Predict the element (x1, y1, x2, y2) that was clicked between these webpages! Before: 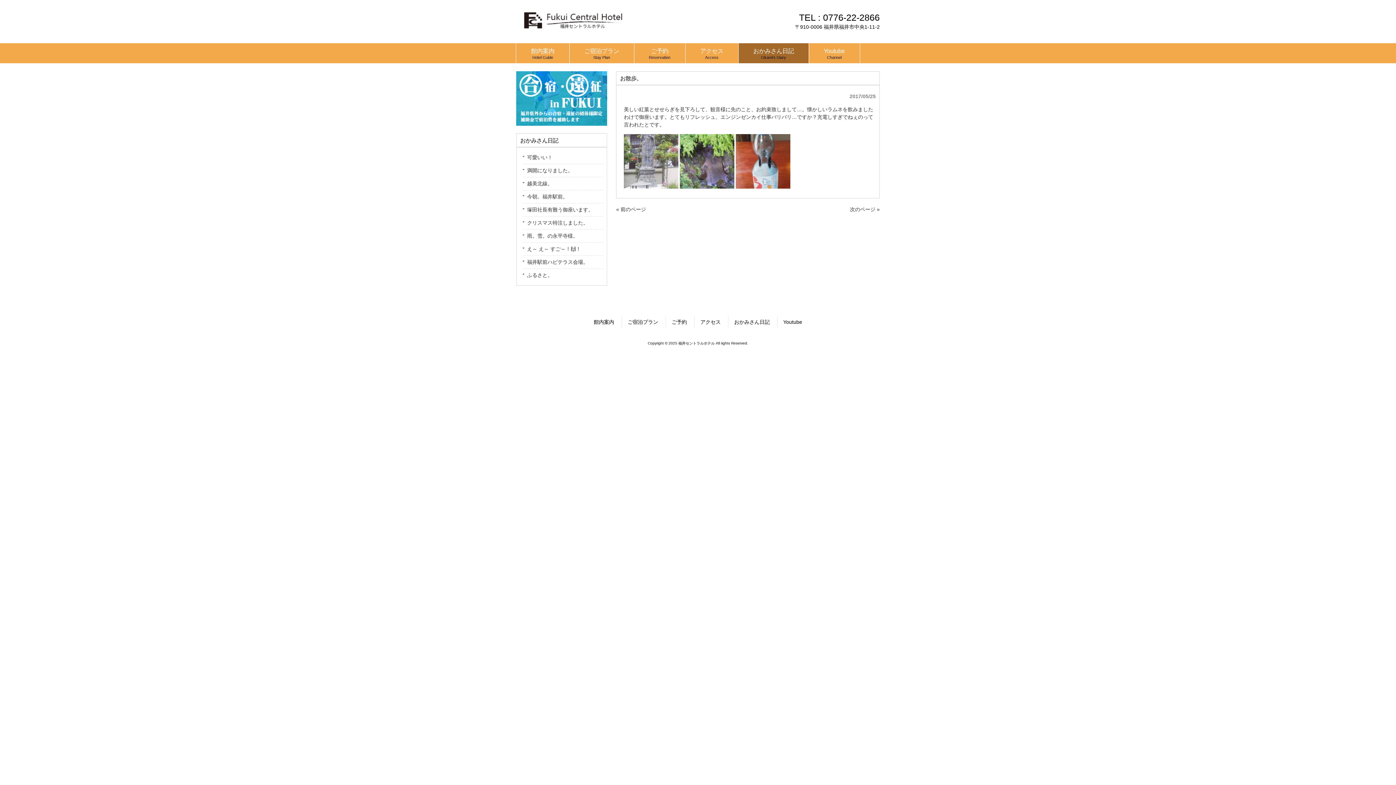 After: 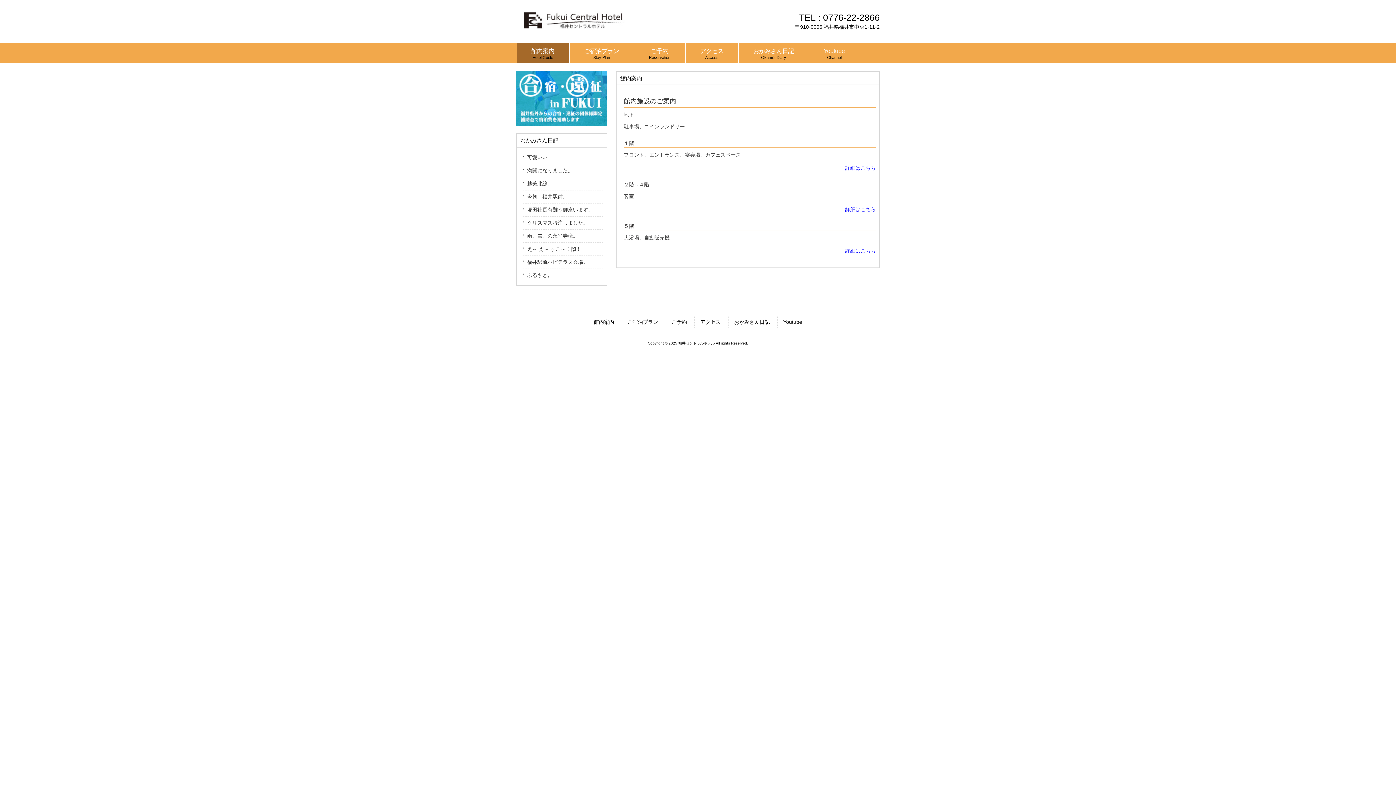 Action: label: 館内案内 bbox: (594, 319, 614, 325)